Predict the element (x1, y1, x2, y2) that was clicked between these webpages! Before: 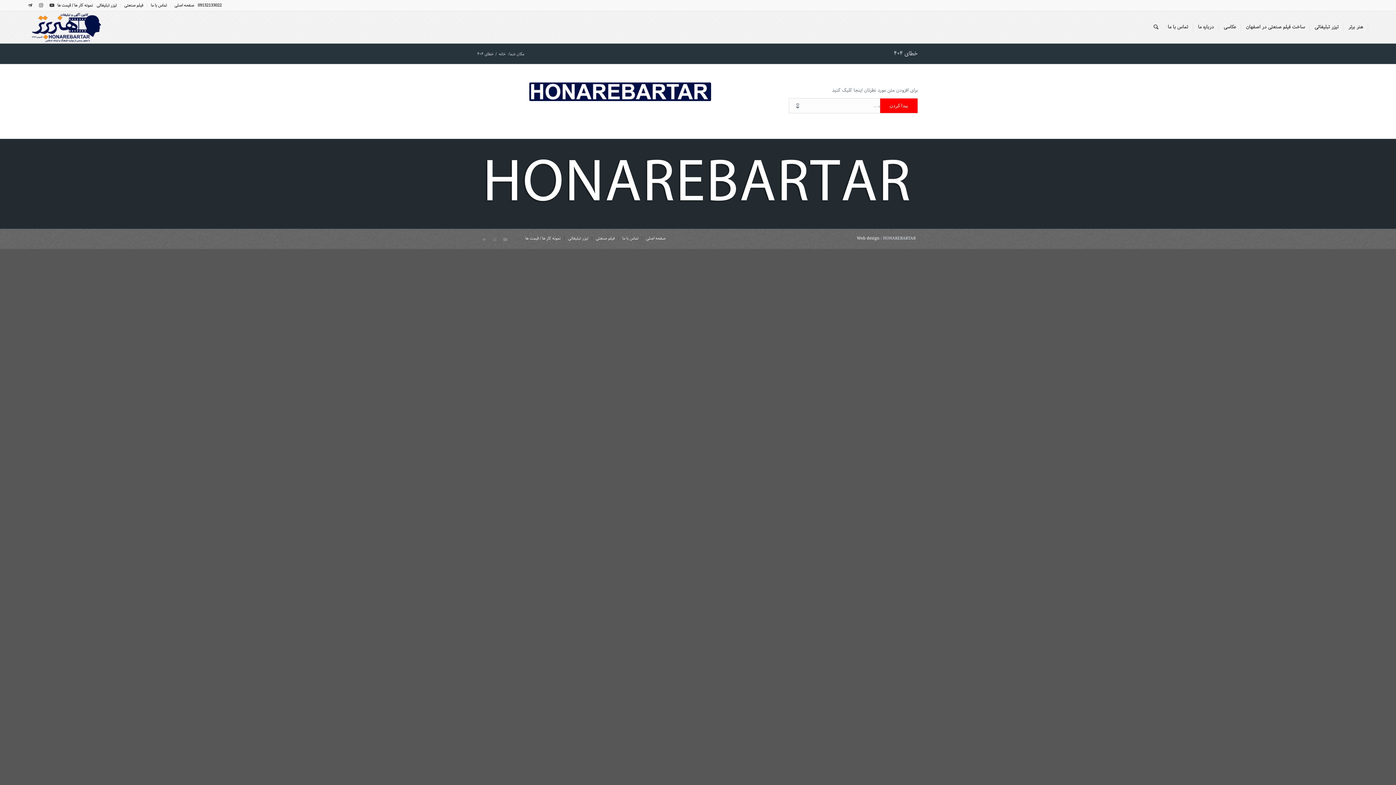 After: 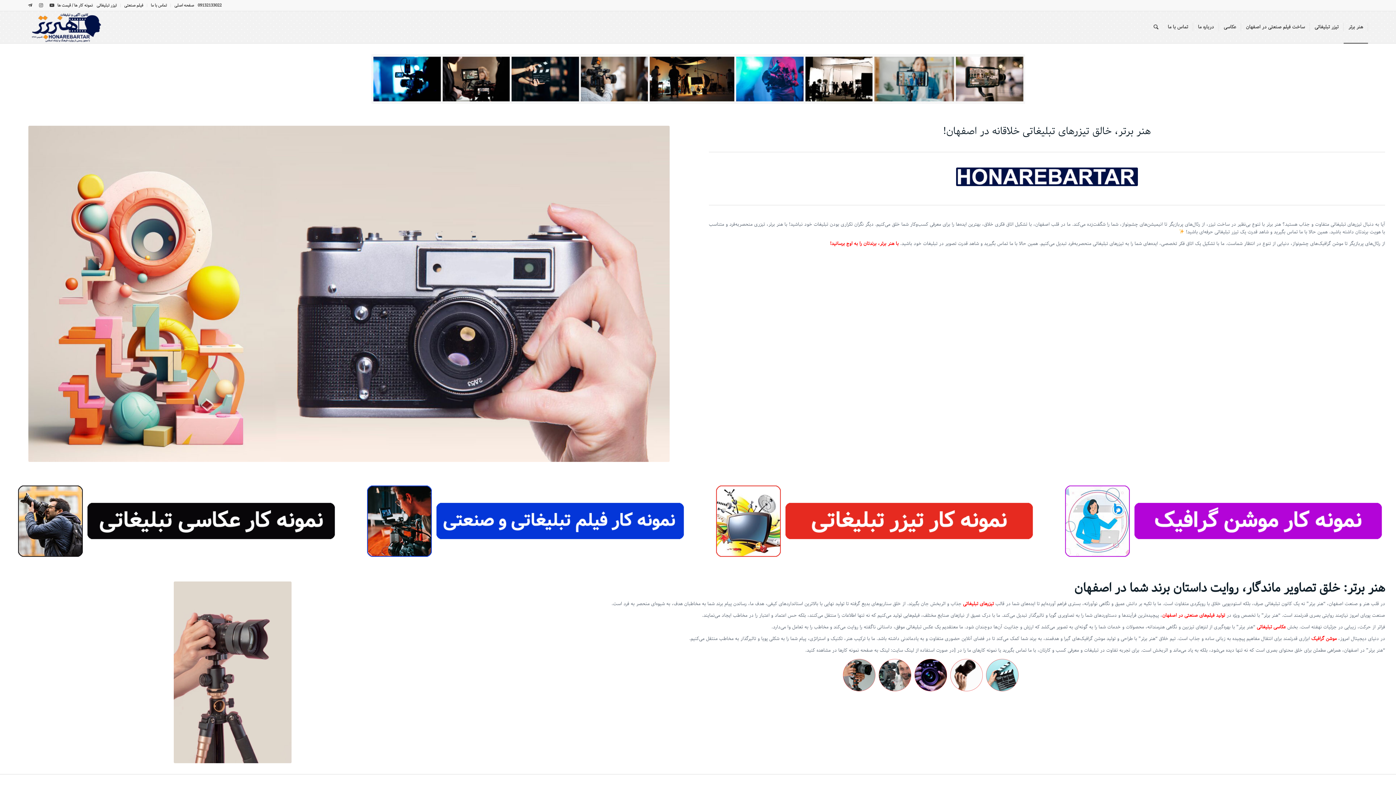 Action: label: صفحه اصلی bbox: (174, 0, 194, 11)